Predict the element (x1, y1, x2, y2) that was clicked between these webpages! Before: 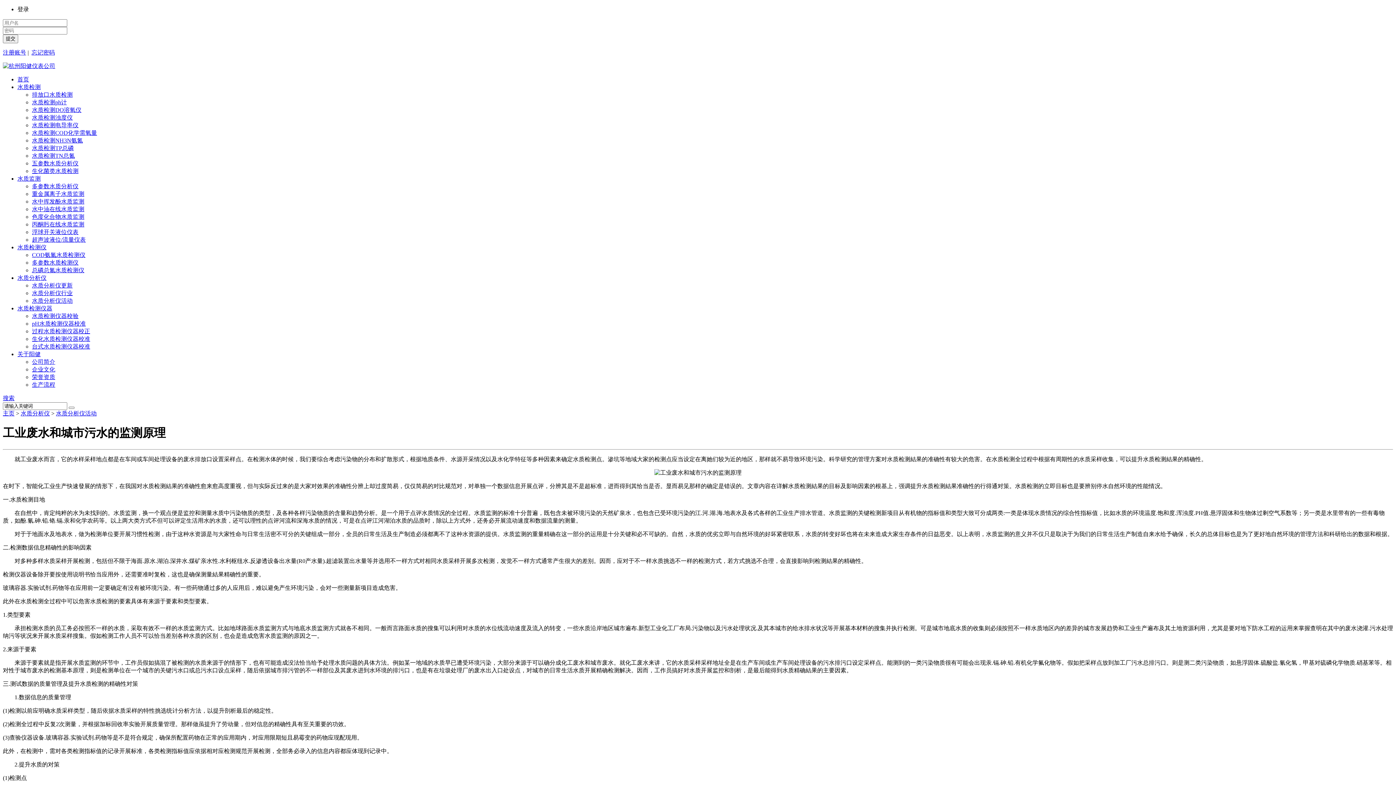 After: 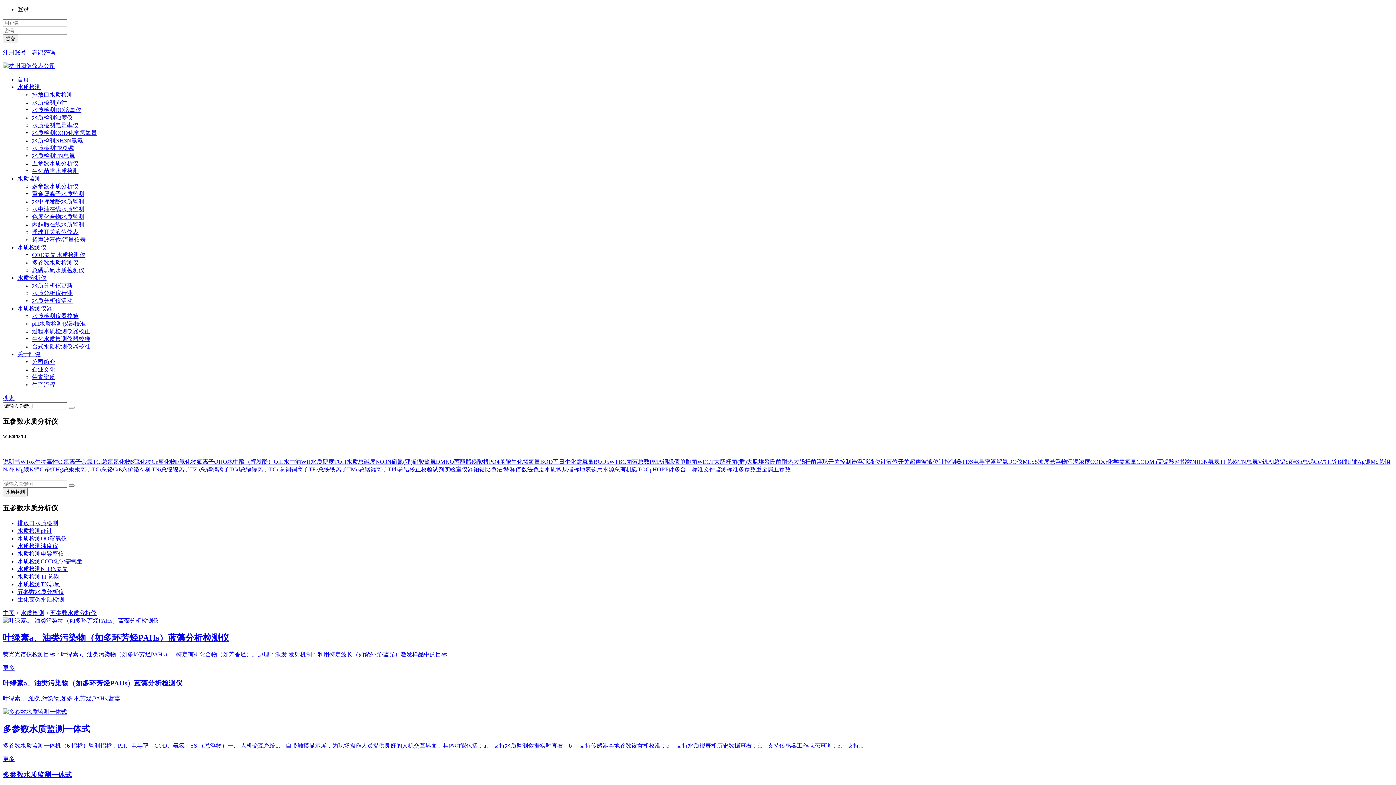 Action: bbox: (32, 160, 78, 166) label: 五参数水质分析仪